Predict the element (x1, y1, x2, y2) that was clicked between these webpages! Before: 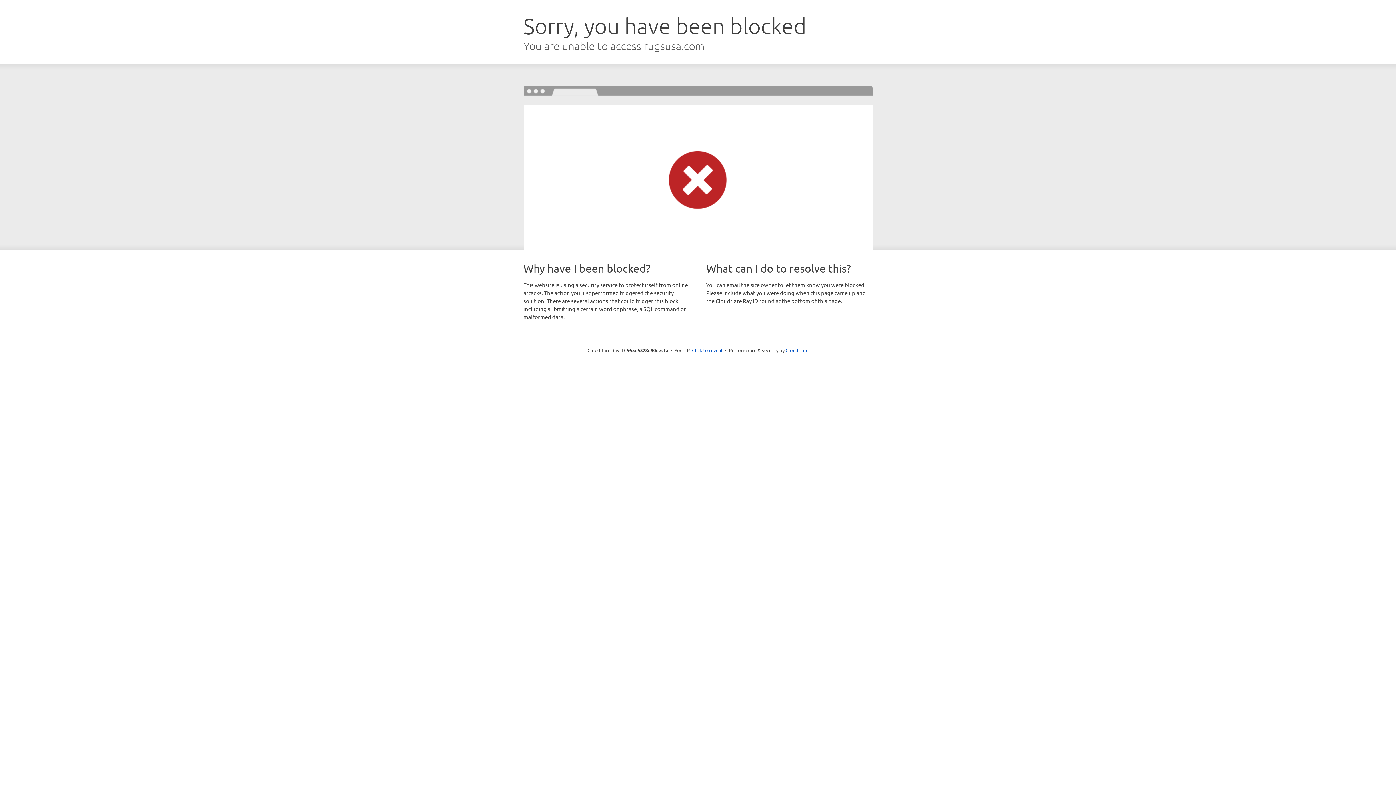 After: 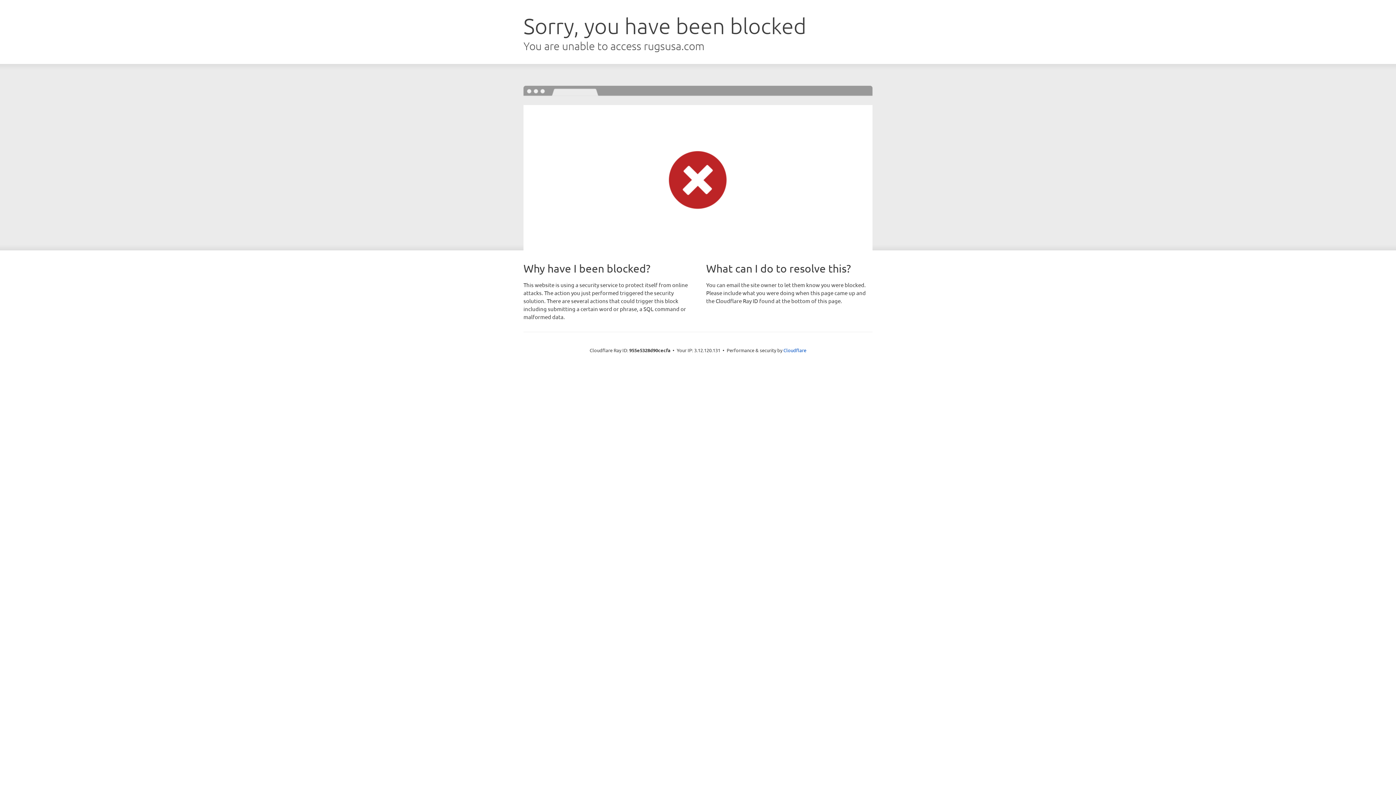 Action: label: Click to reveal bbox: (692, 346, 722, 353)